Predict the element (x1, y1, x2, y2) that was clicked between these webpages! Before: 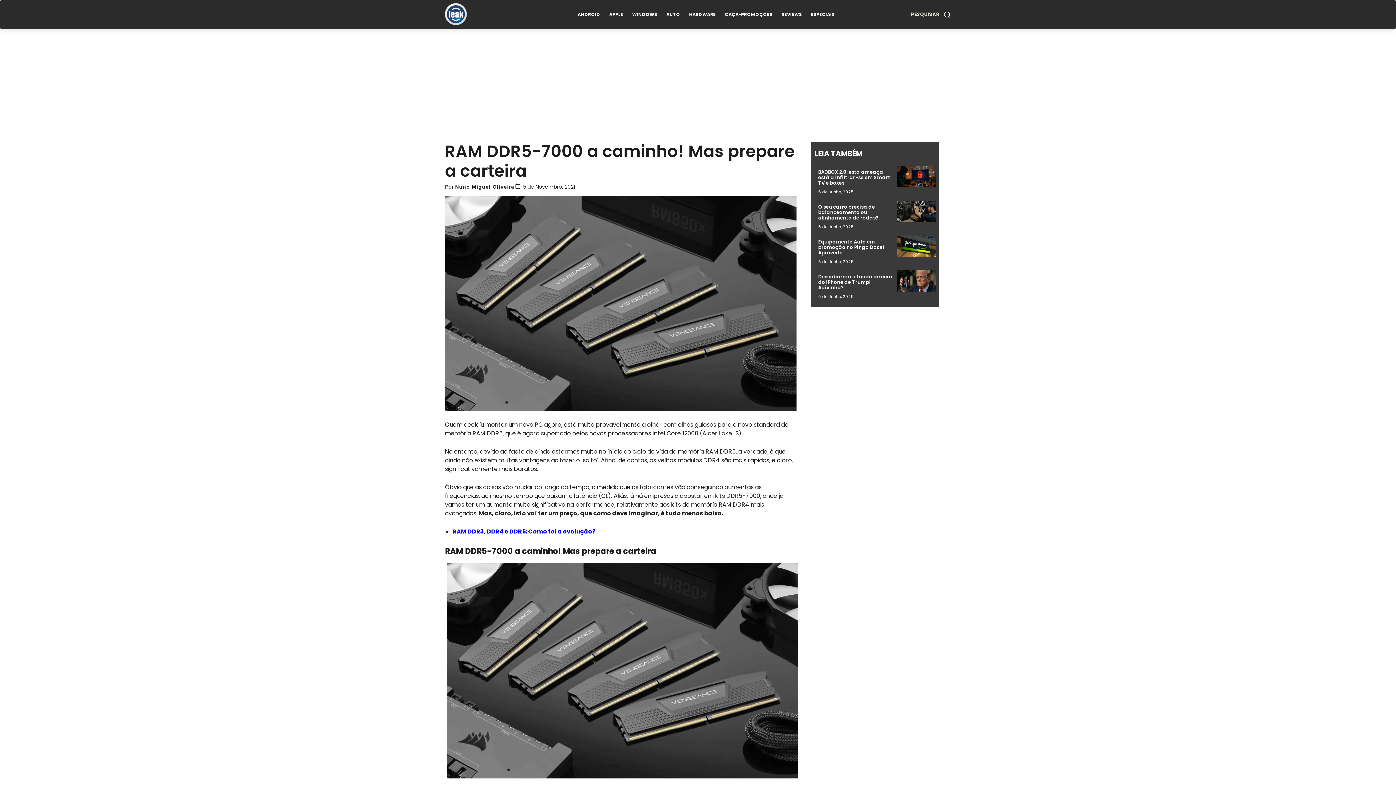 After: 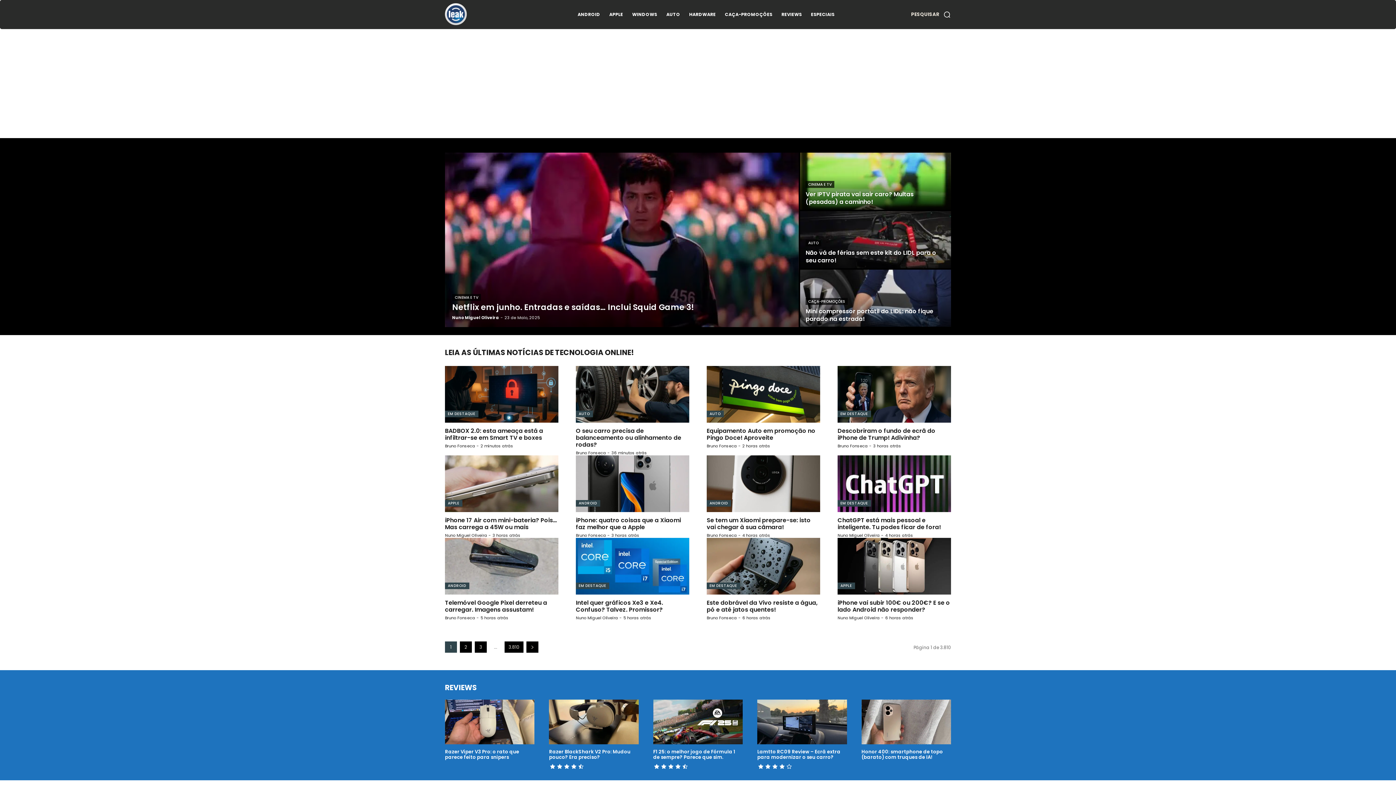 Action: bbox: (445, 3, 466, 24)